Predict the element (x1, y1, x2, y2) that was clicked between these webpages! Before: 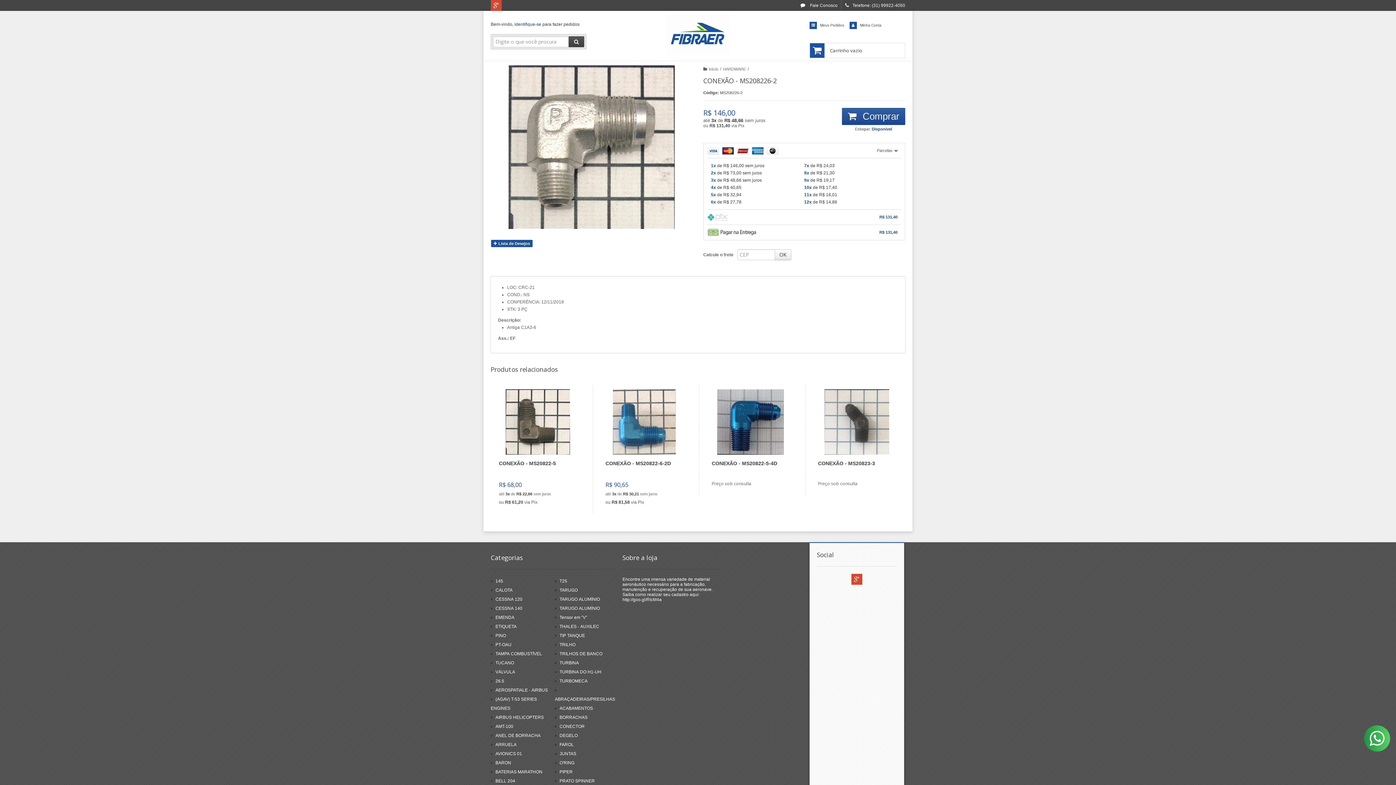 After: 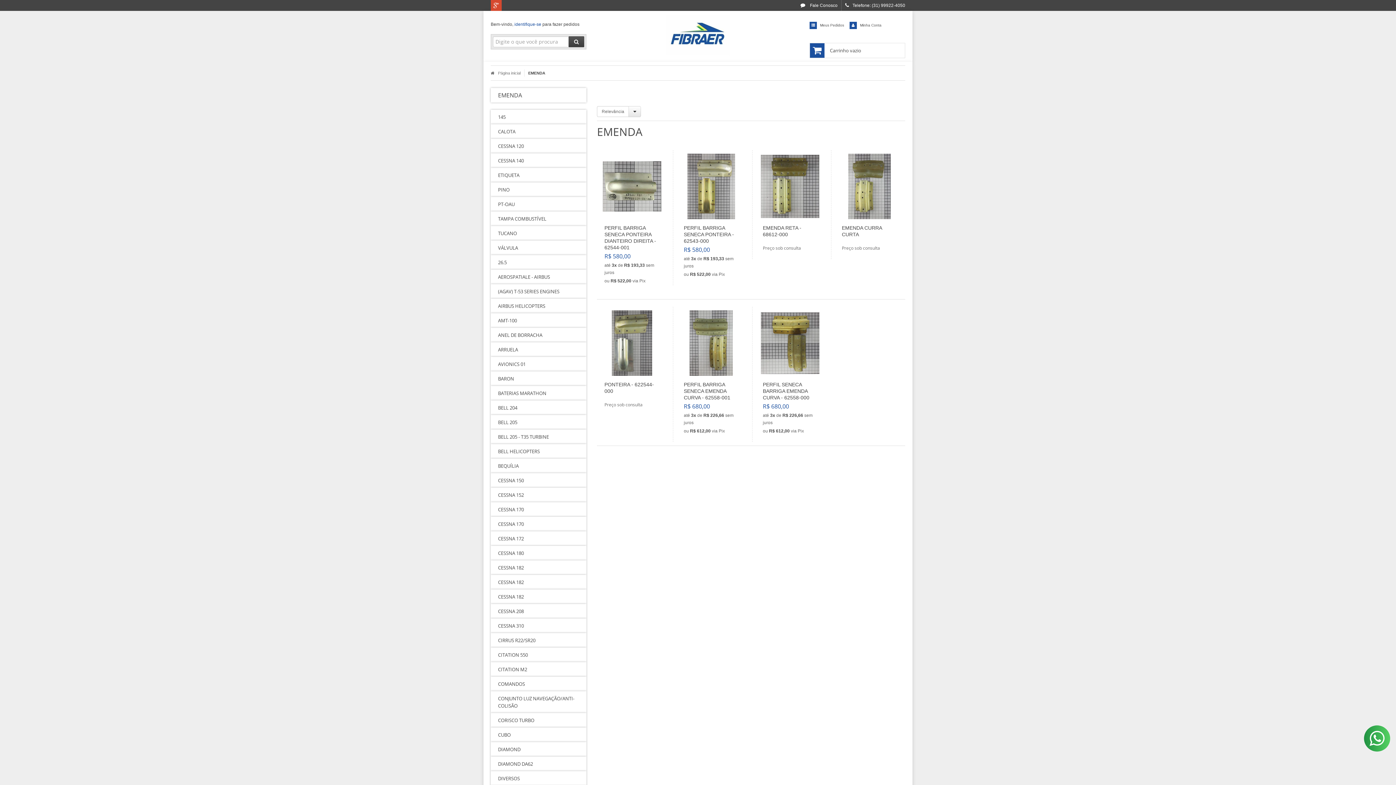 Action: bbox: (495, 615, 514, 620) label: EMENDA